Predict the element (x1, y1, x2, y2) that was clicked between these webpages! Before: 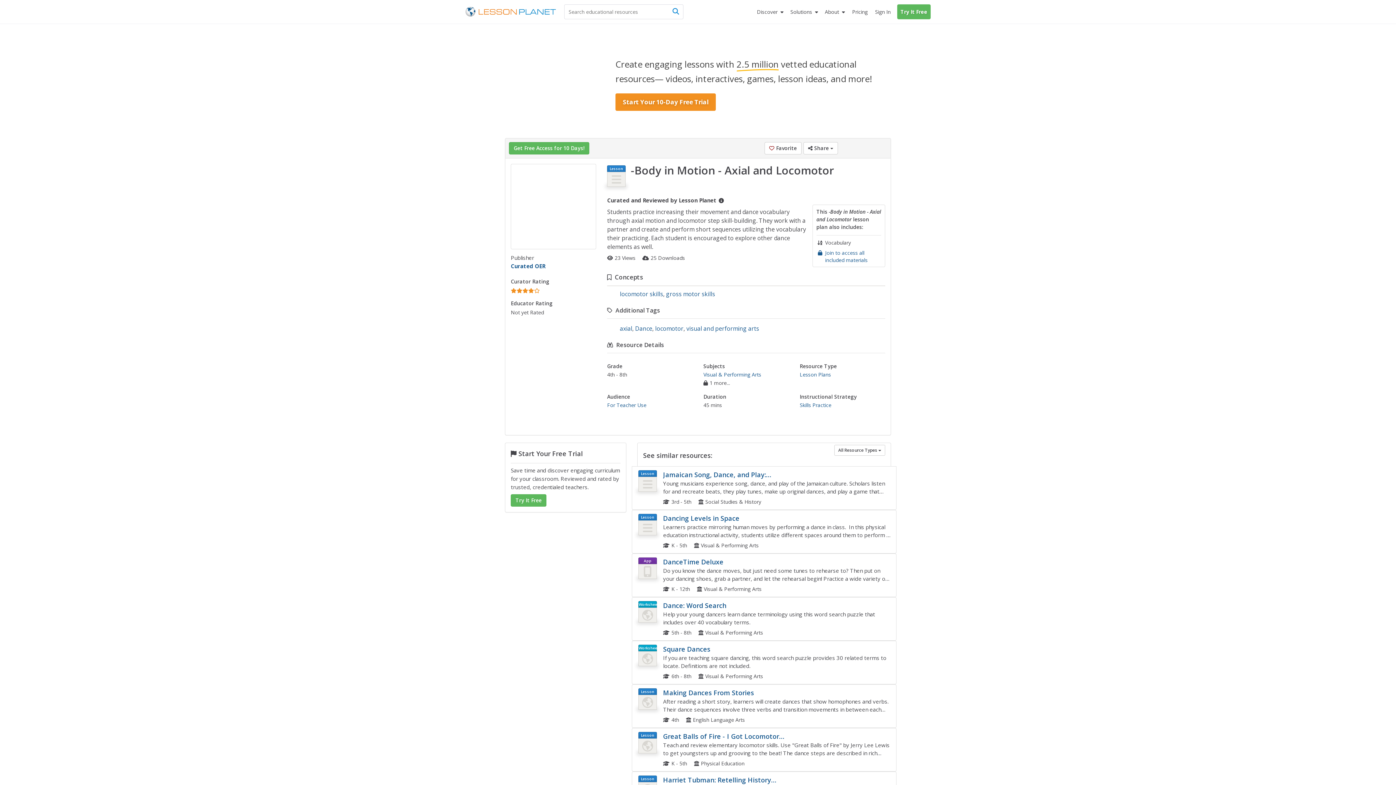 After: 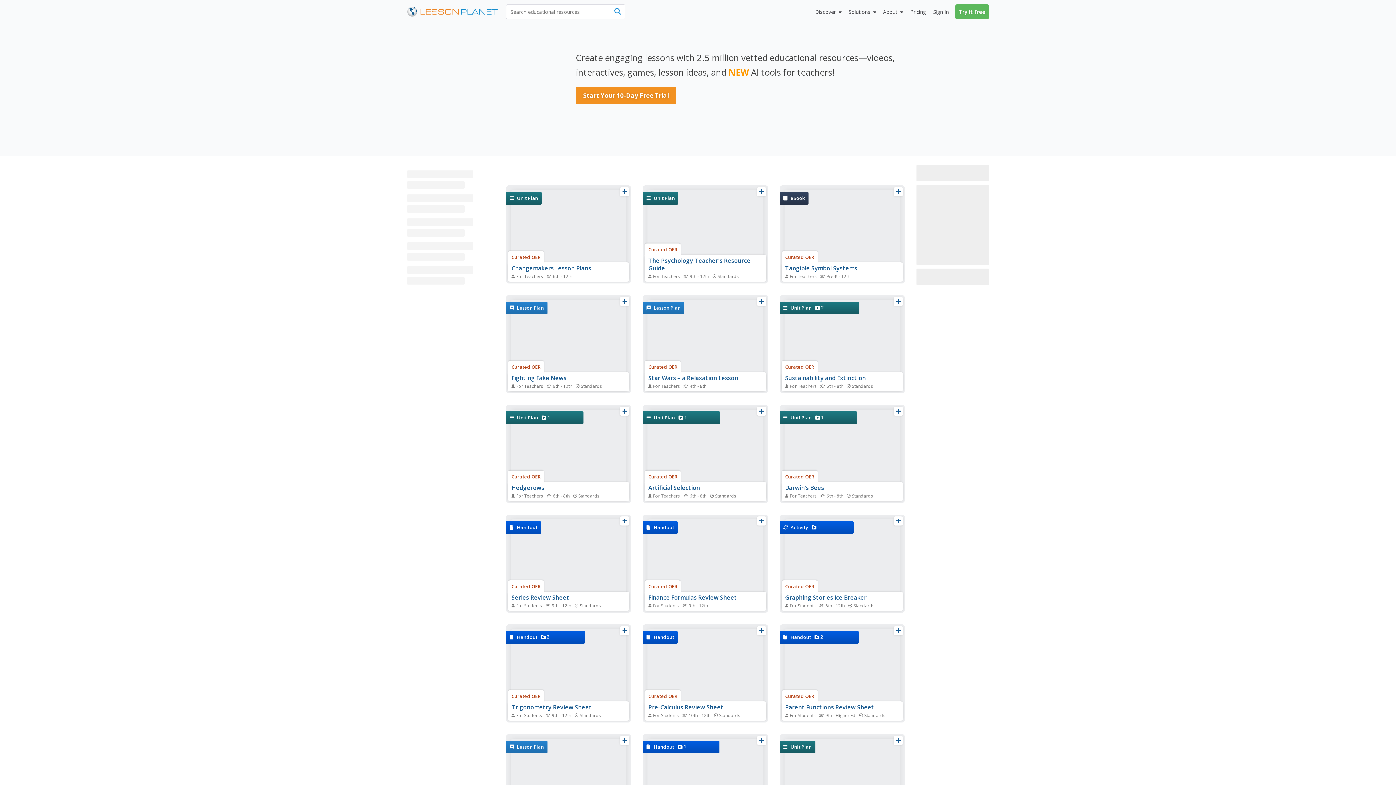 Action: bbox: (510, 262, 545, 269) label: Curated OER